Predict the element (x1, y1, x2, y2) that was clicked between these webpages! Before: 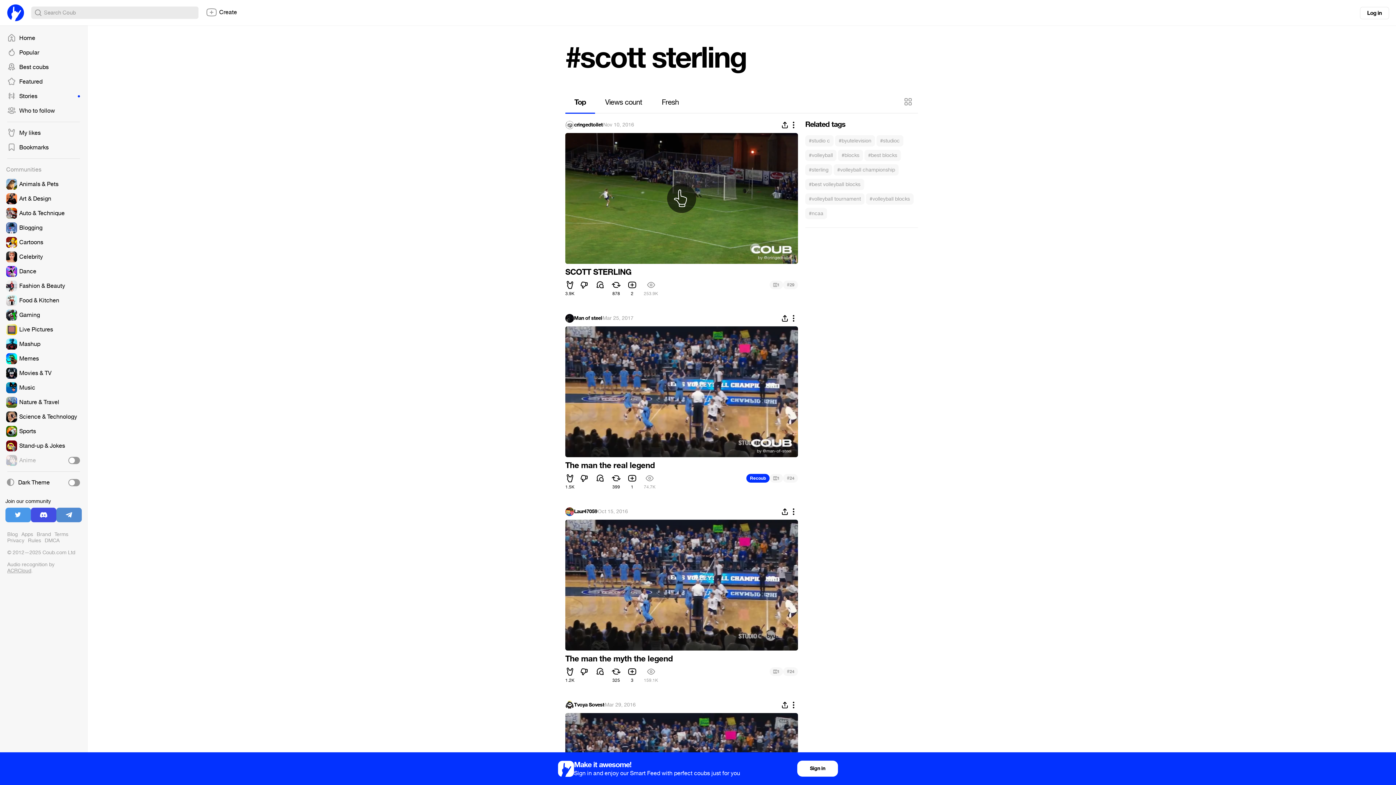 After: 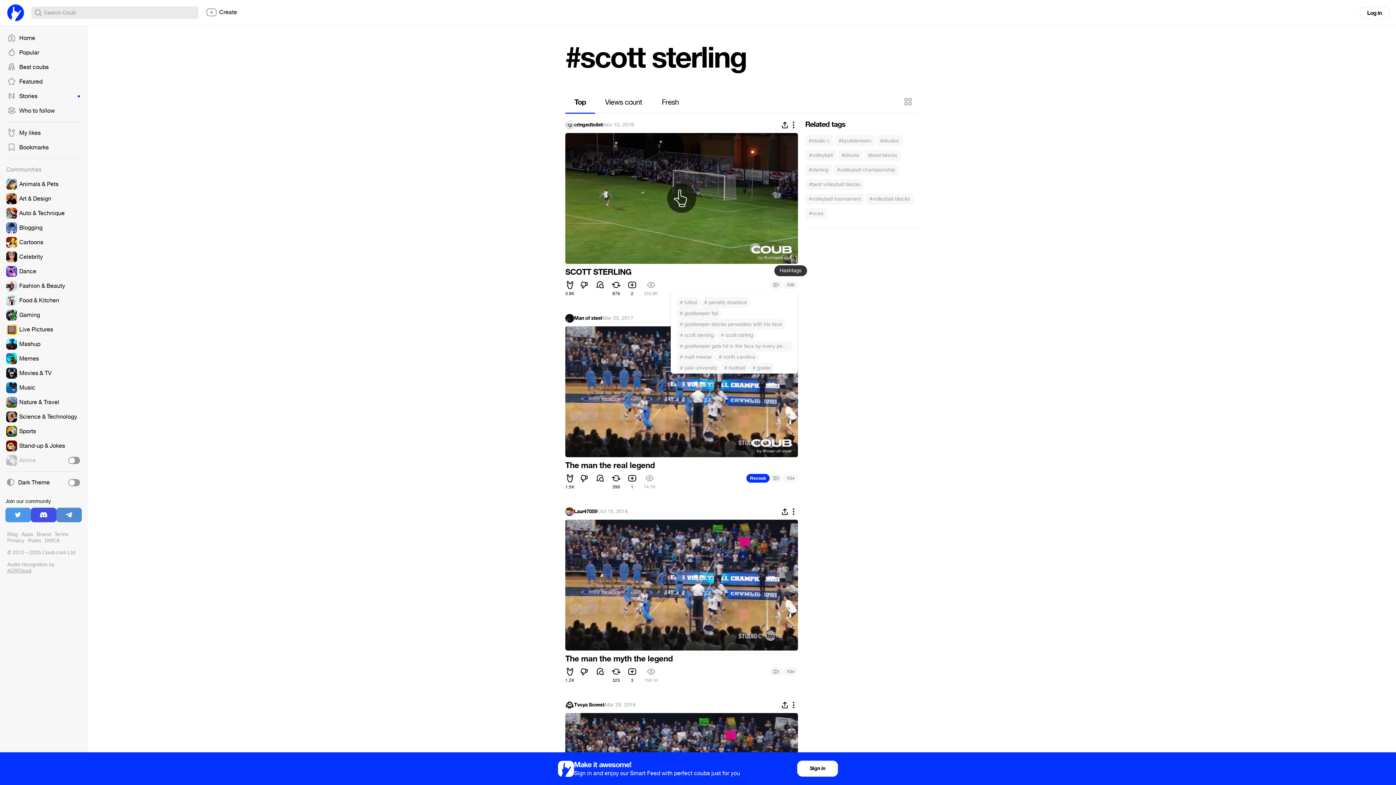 Action: bbox: (783, 280, 798, 289) label: #
29